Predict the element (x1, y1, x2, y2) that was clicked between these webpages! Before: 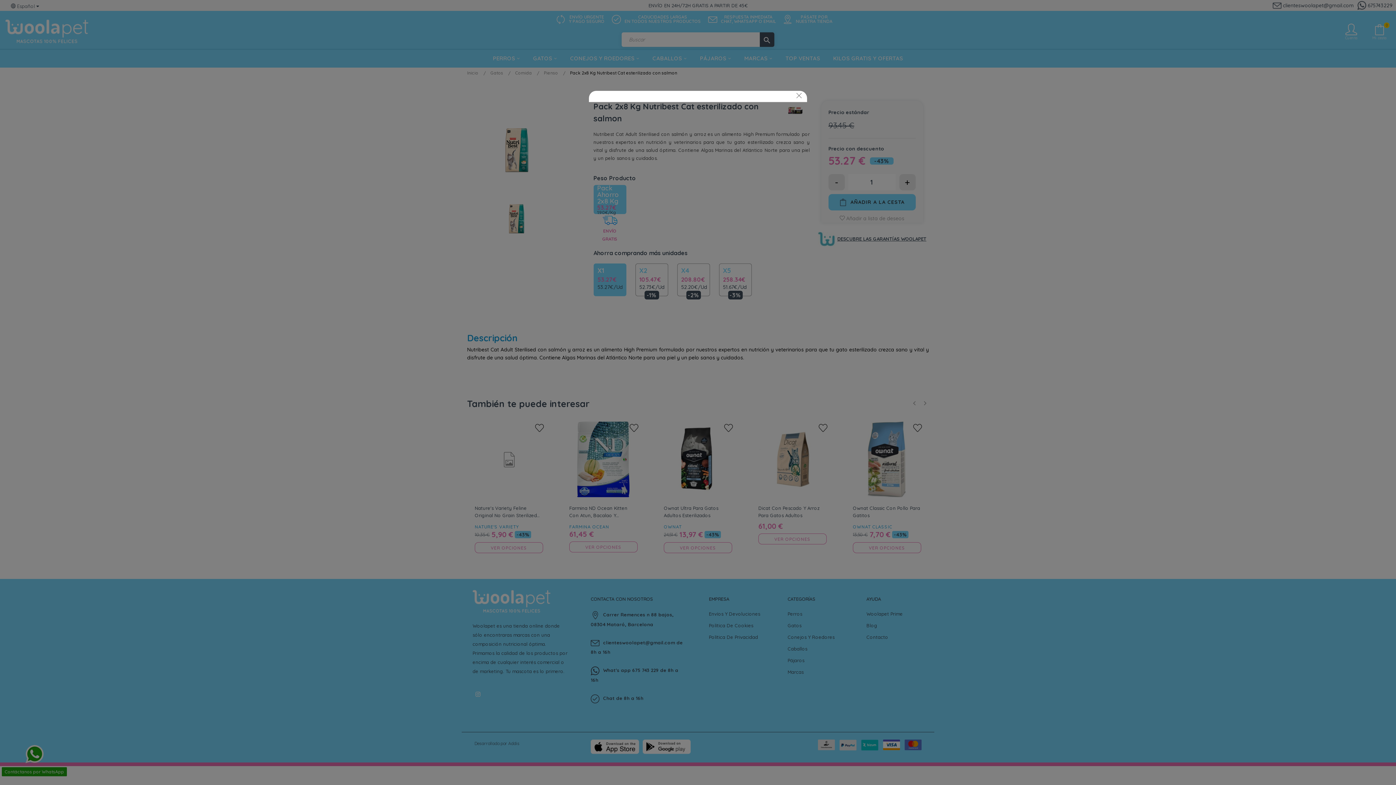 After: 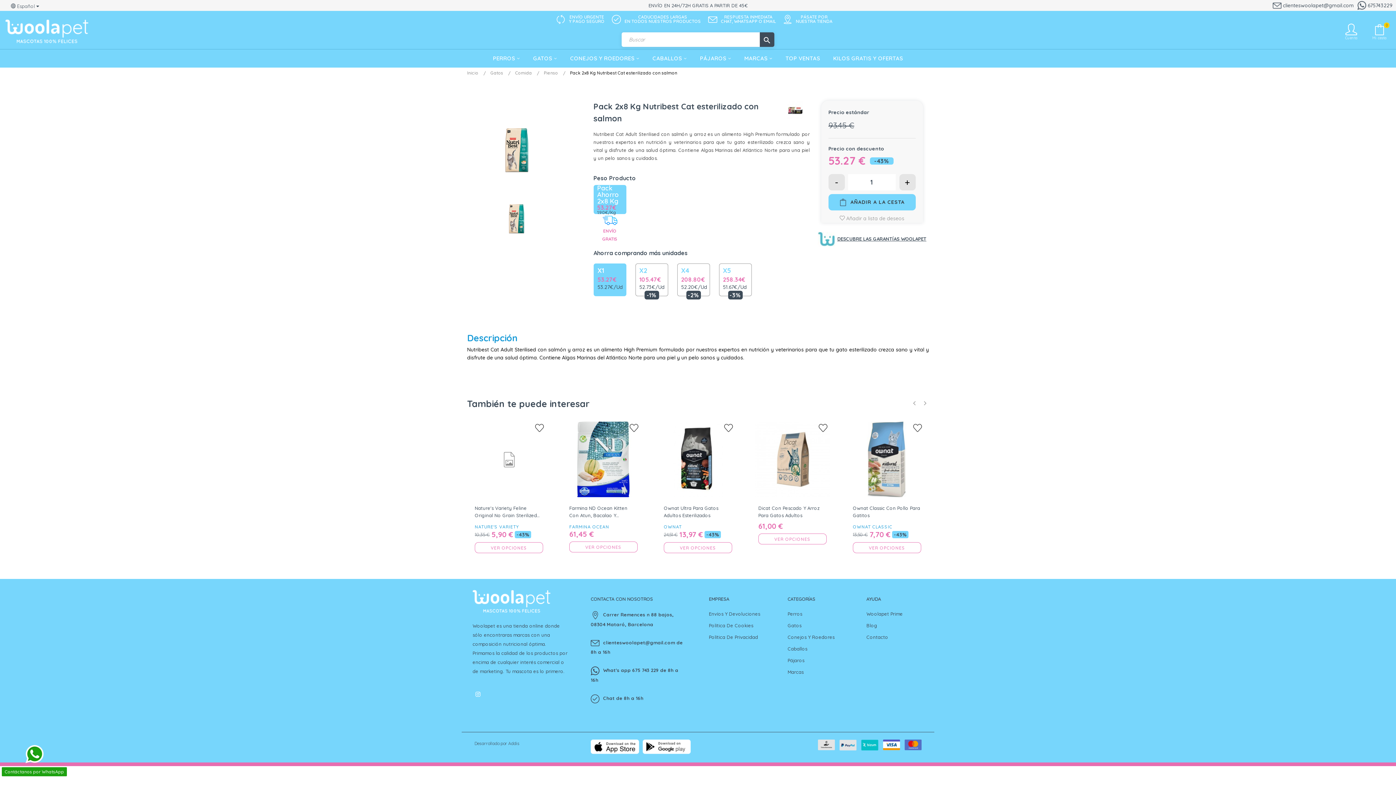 Action: bbox: (794, 91, 803, 100) label: Close